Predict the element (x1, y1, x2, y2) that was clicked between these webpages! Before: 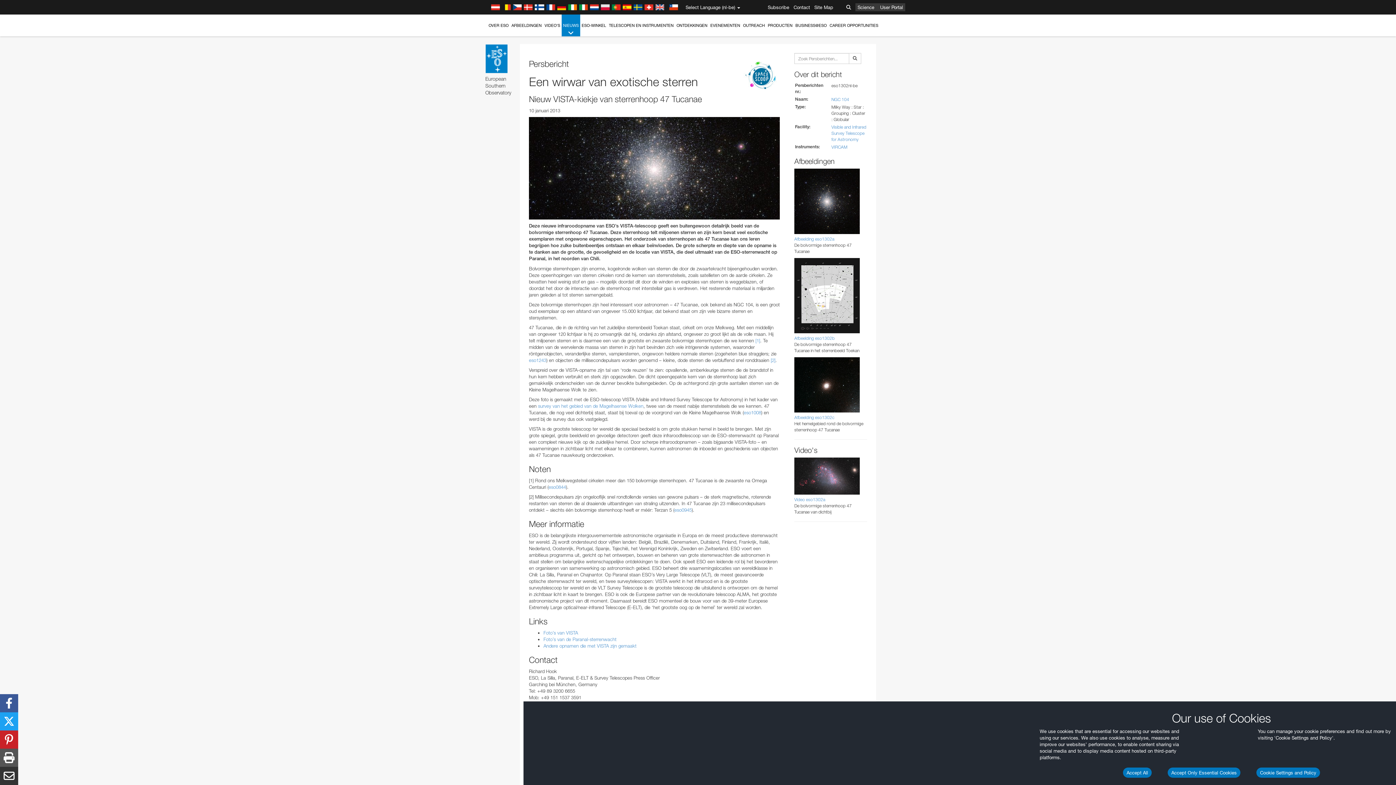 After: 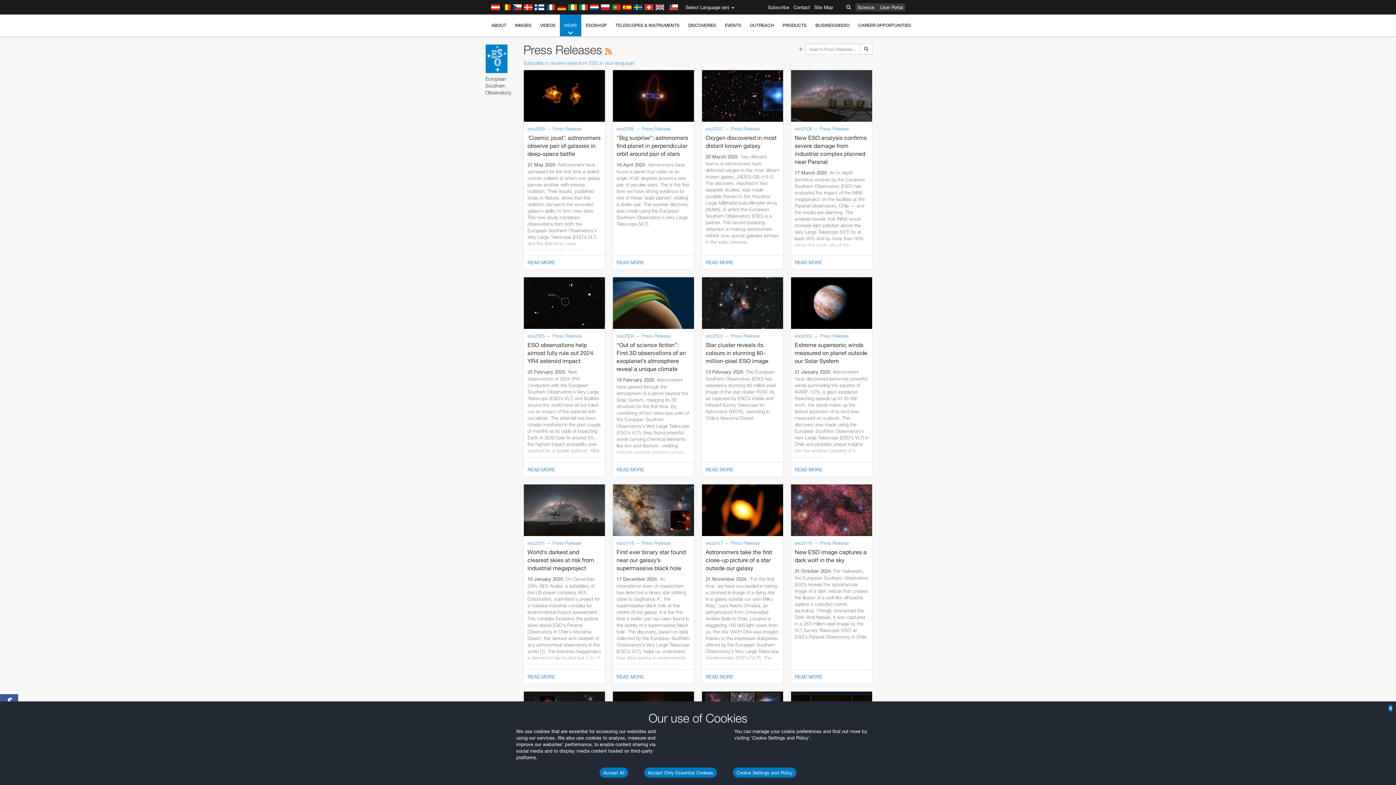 Action: bbox: (561, 14, 580, 36) label: NIEUWS